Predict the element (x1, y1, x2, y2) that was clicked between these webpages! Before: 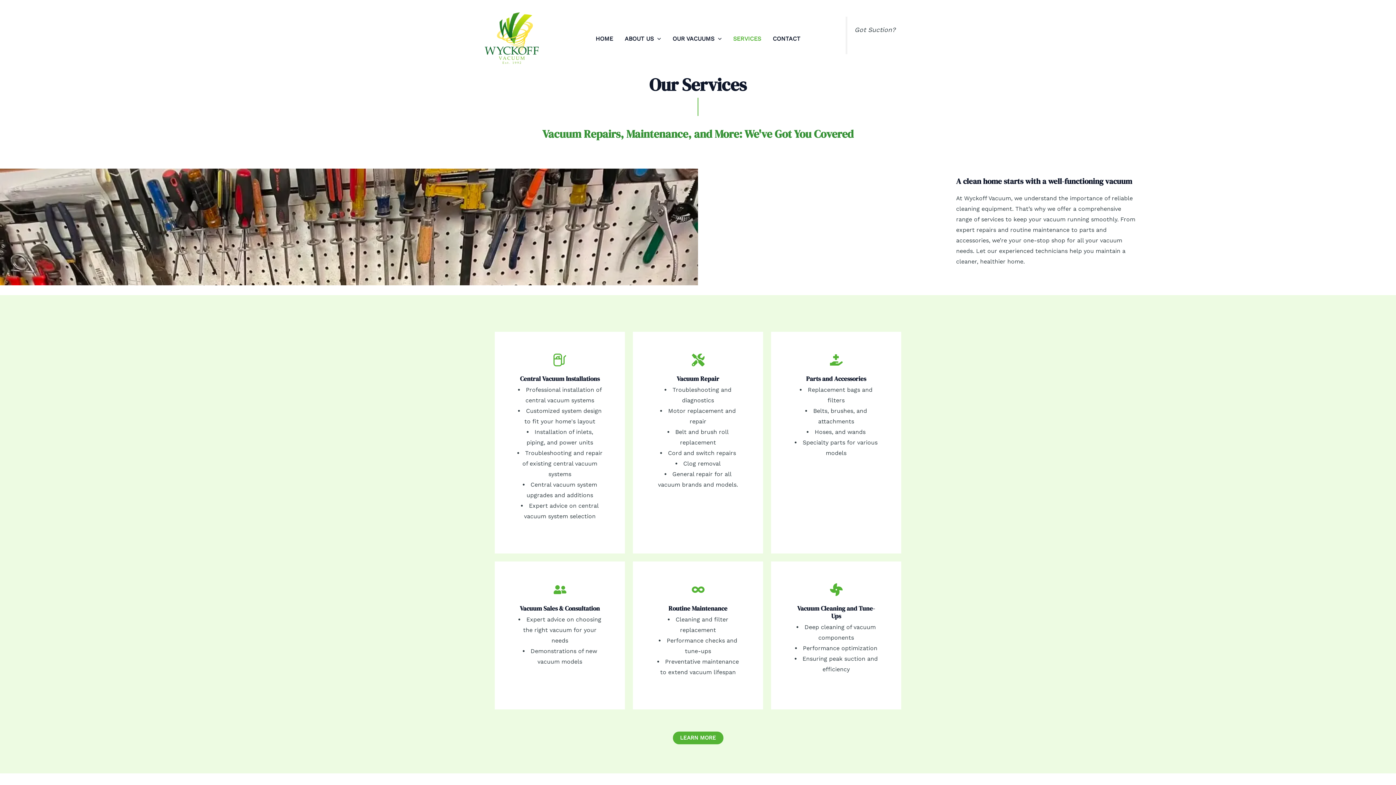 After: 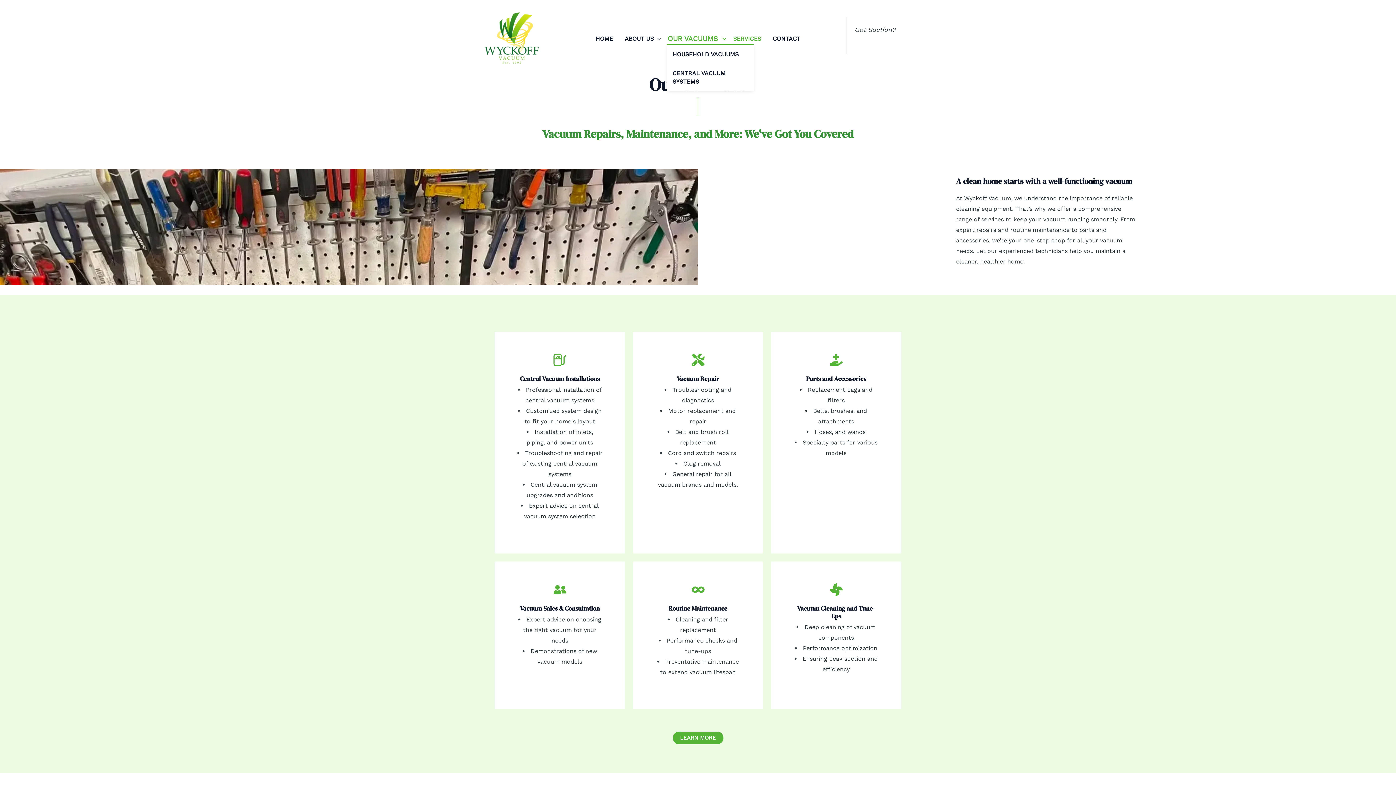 Action: label: OUR VACUUMS bbox: (666, 33, 727, 44)